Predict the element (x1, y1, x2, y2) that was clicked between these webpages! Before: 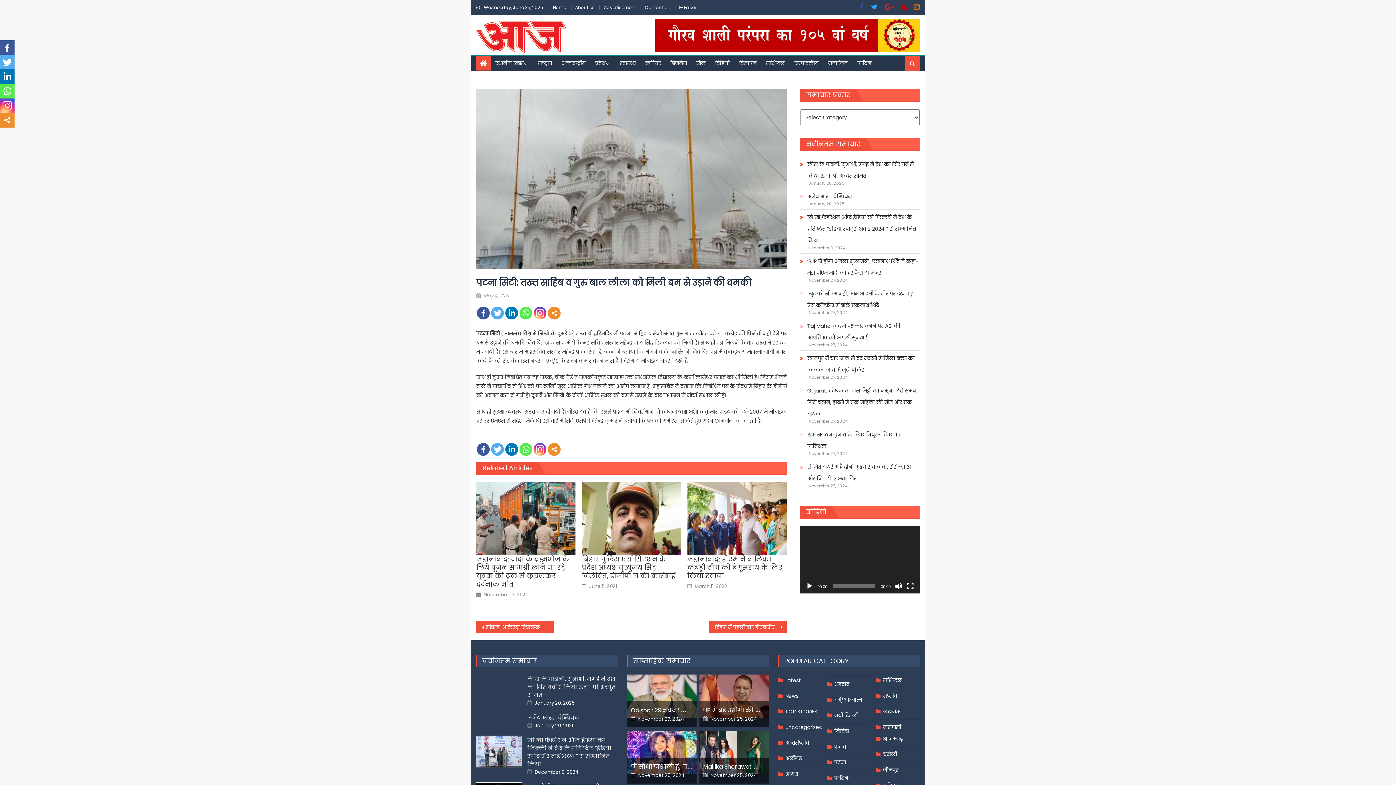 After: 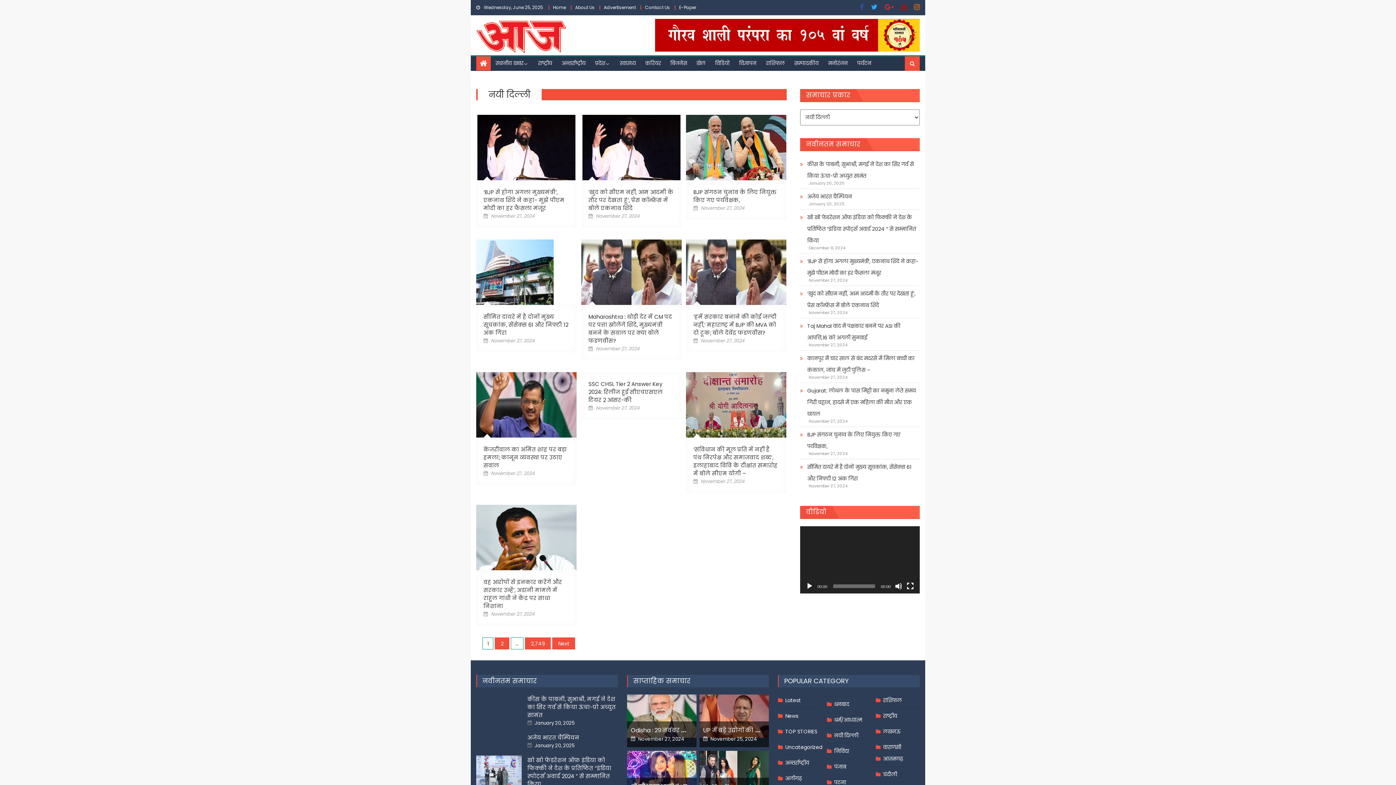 Action: bbox: (827, 710, 858, 721) label: नयी दिल्ली